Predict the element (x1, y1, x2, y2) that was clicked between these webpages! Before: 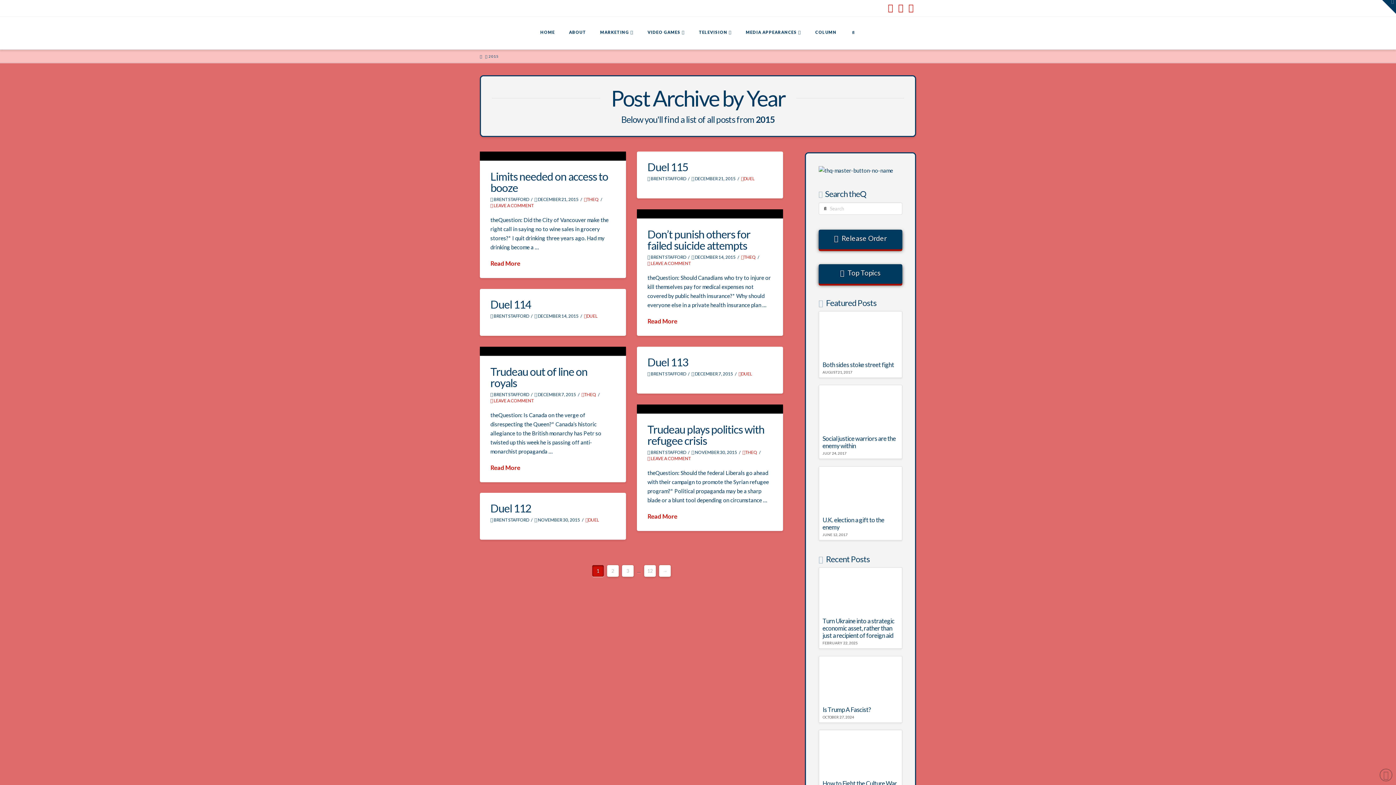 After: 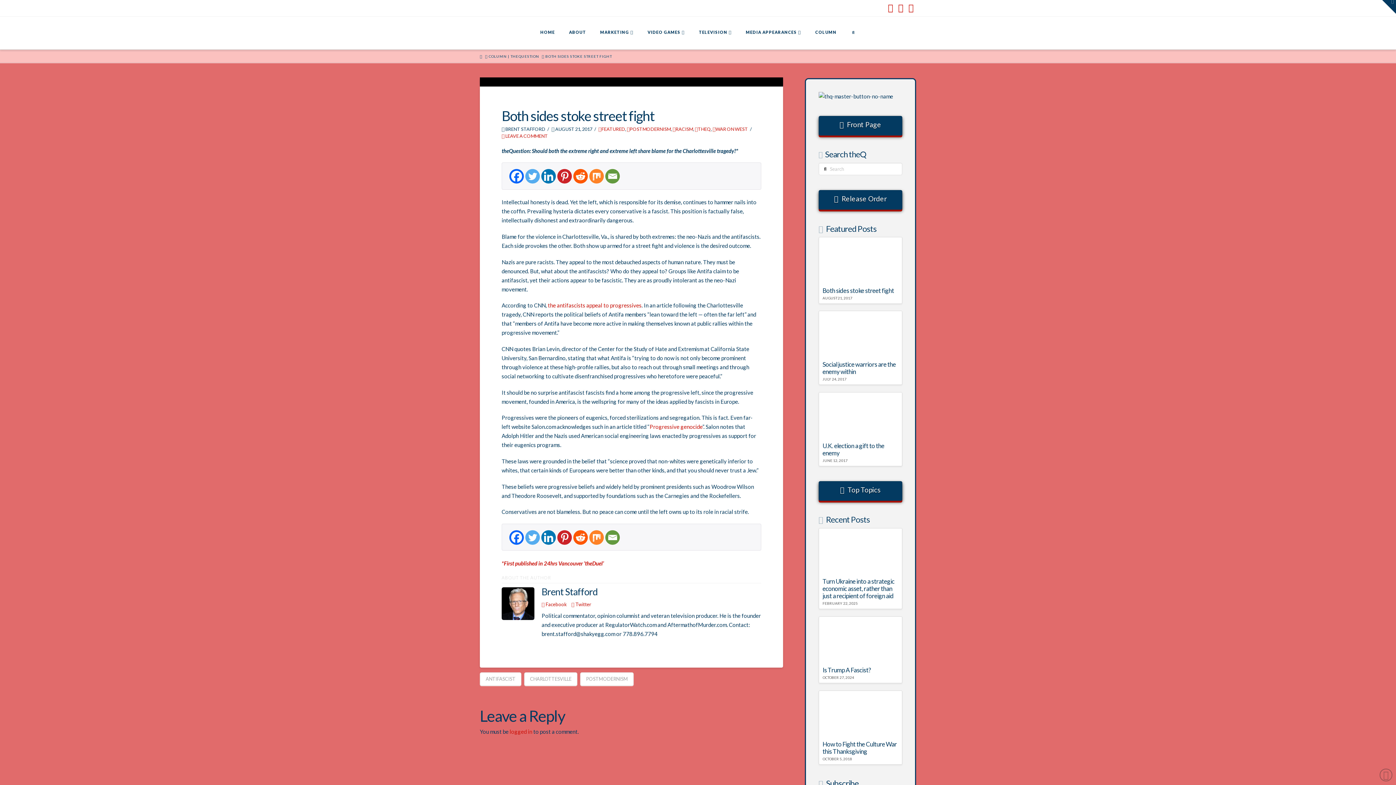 Action: label: Both sides stoke street fight
AUGUST 21, 2017 bbox: (818, 311, 902, 378)